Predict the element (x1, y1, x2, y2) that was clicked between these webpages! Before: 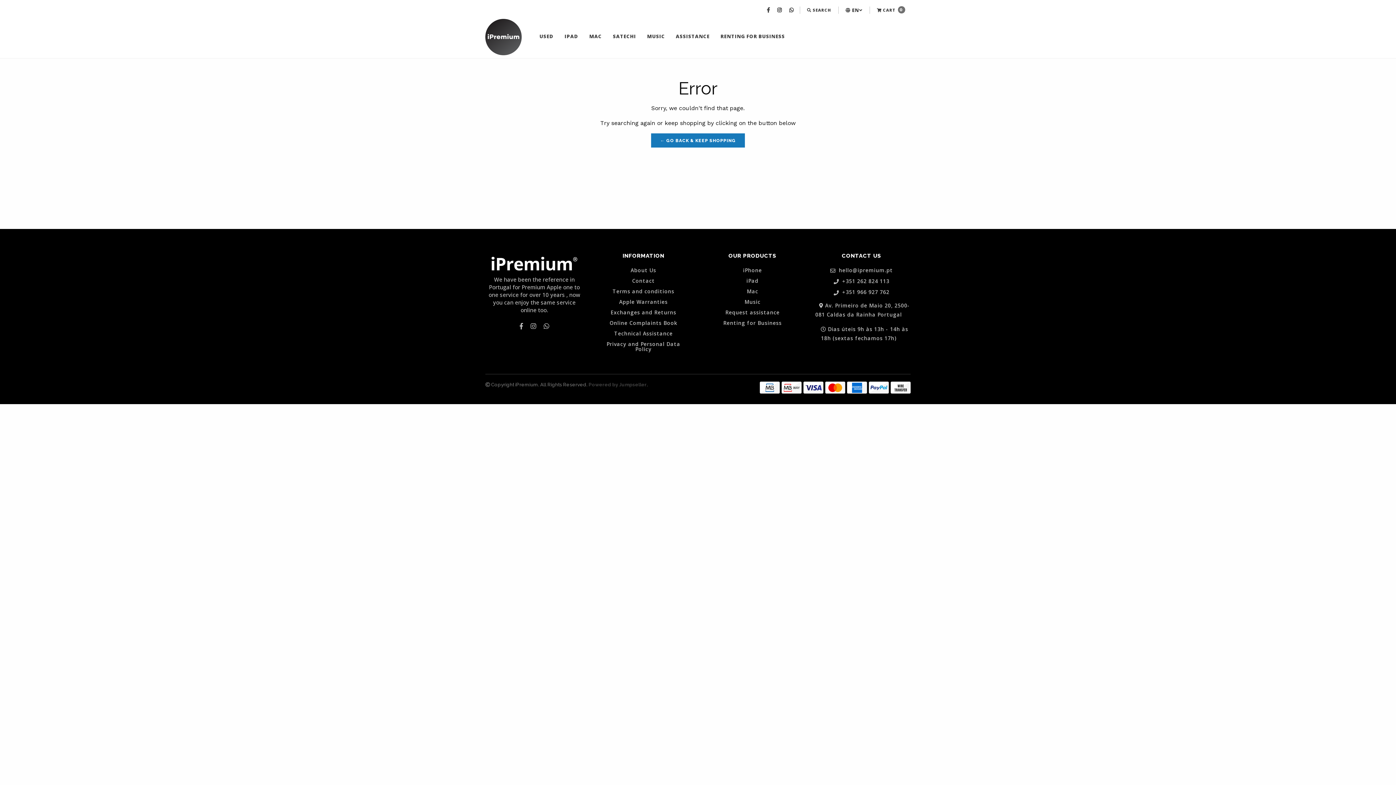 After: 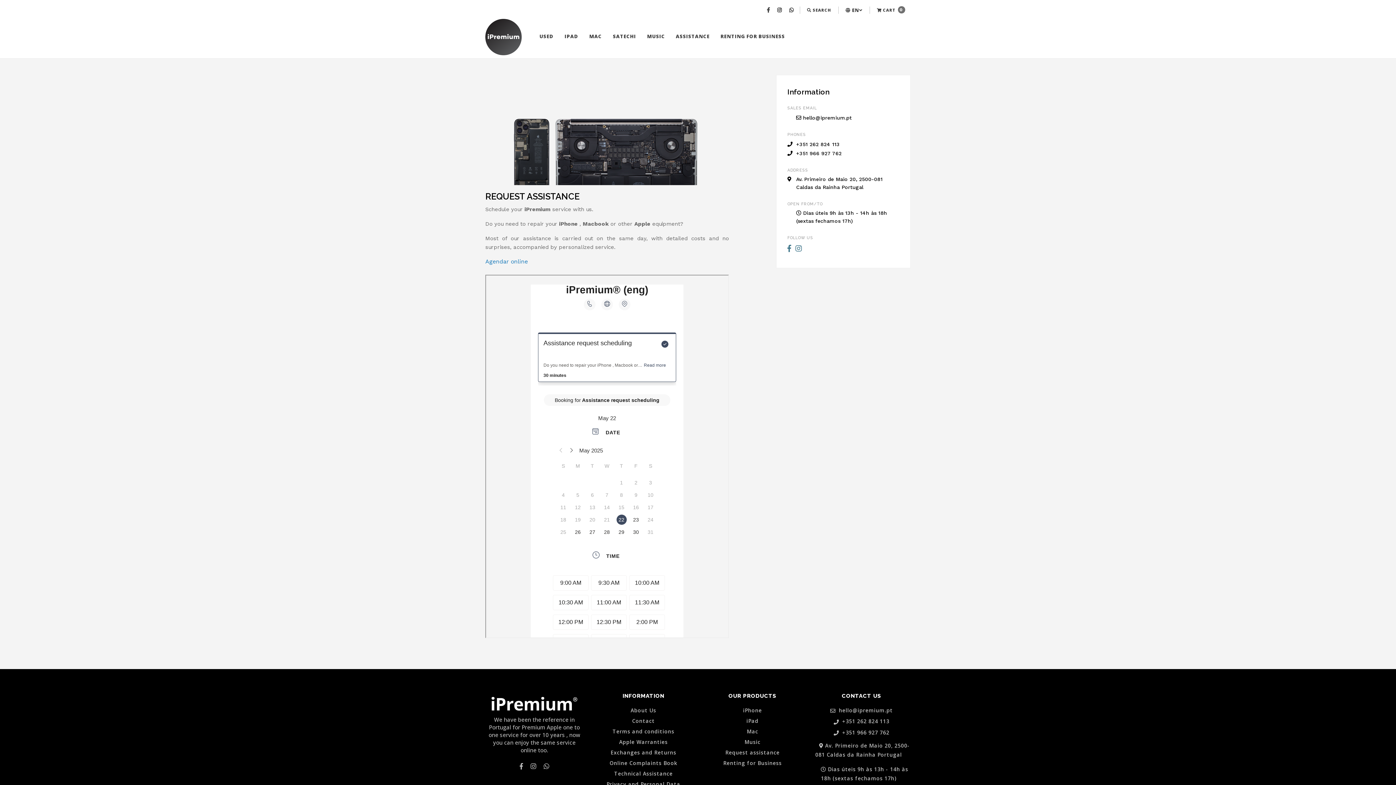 Action: label: ASSISTANCE bbox: (670, 29, 715, 43)